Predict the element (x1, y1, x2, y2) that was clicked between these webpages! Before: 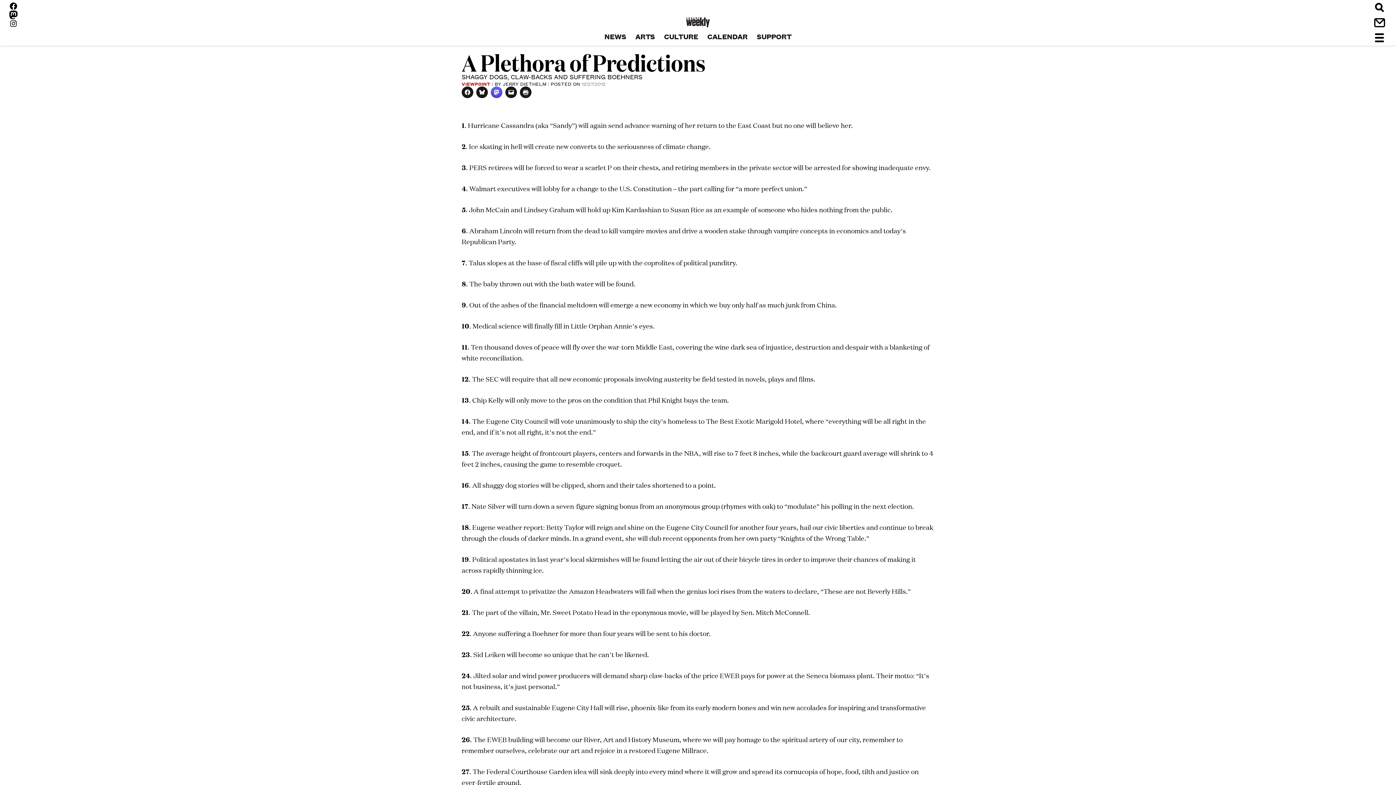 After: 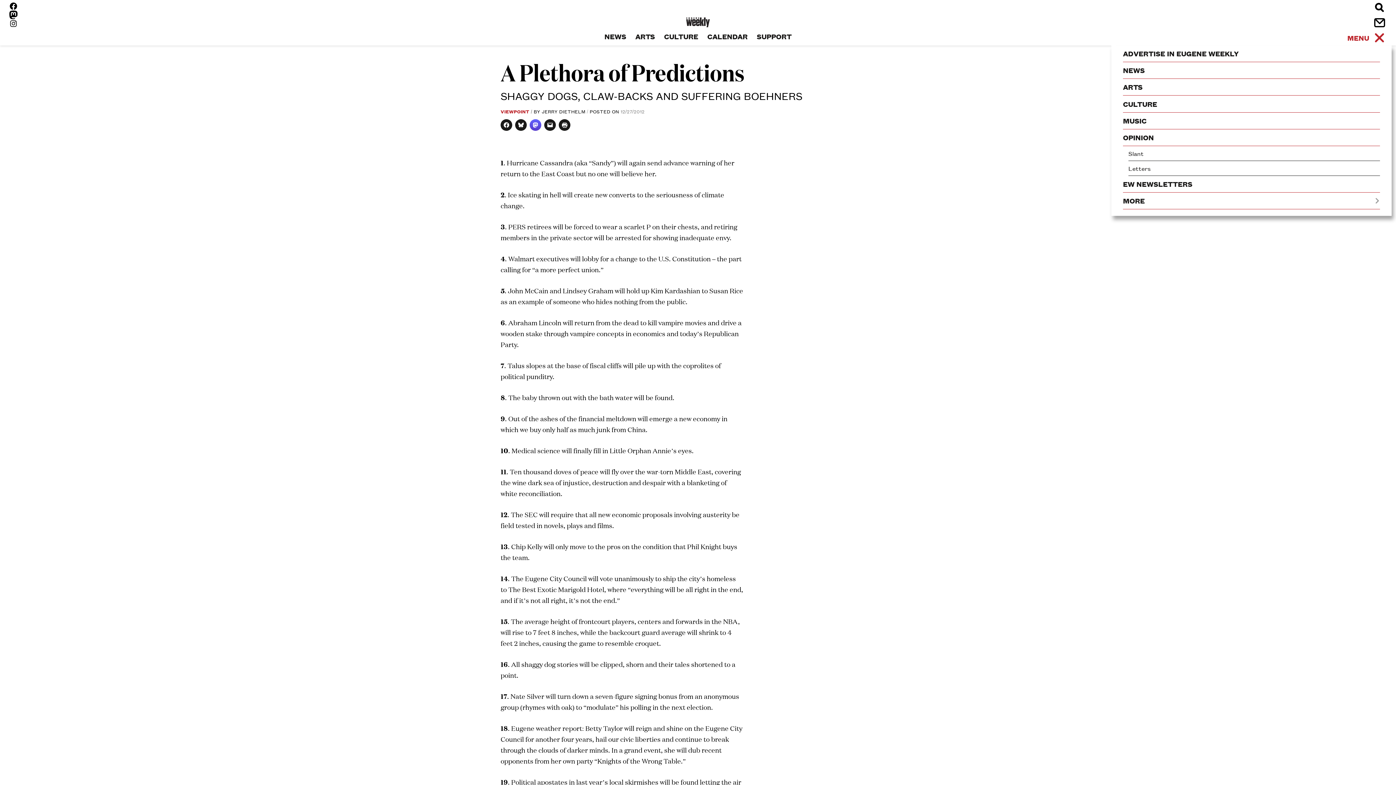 Action: bbox: (1111, 30, 1387, 45) label: MENU